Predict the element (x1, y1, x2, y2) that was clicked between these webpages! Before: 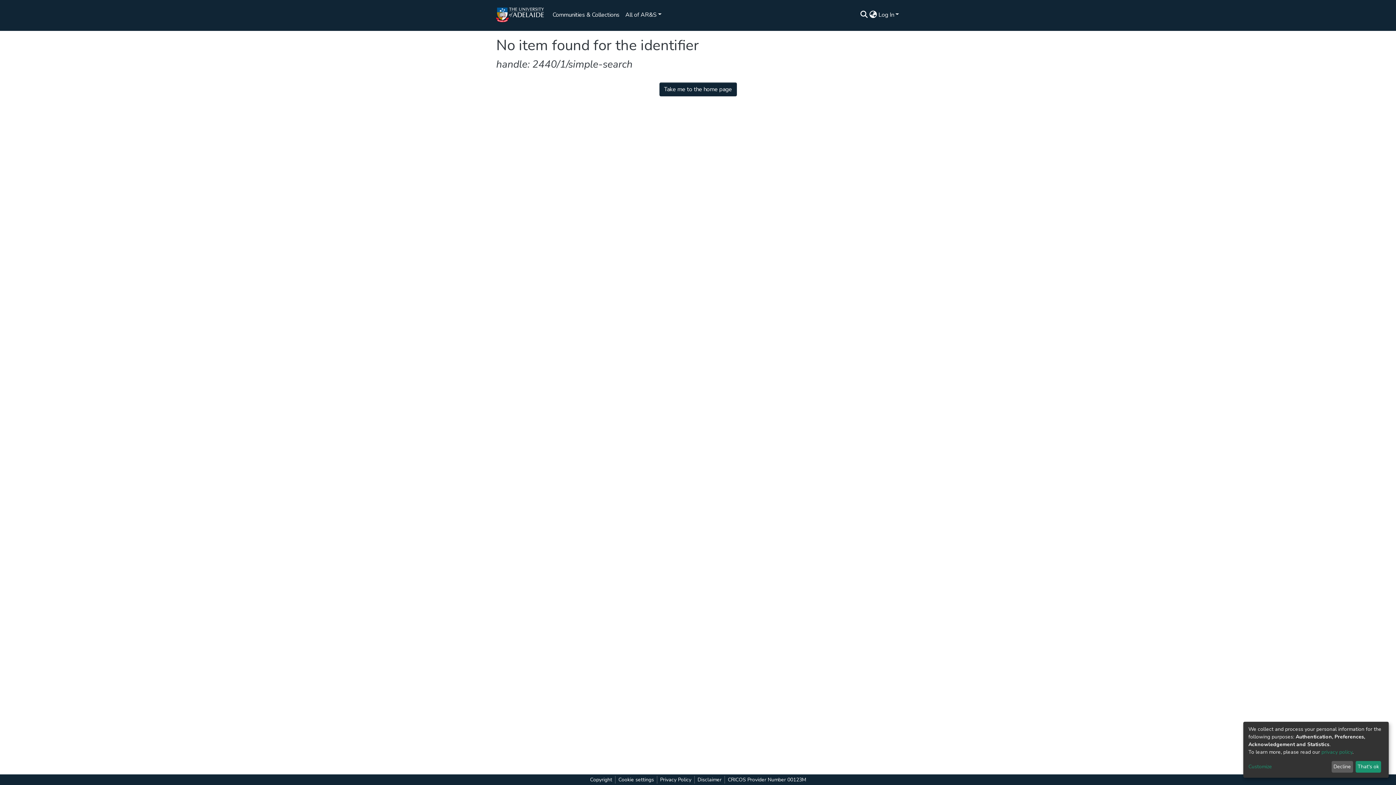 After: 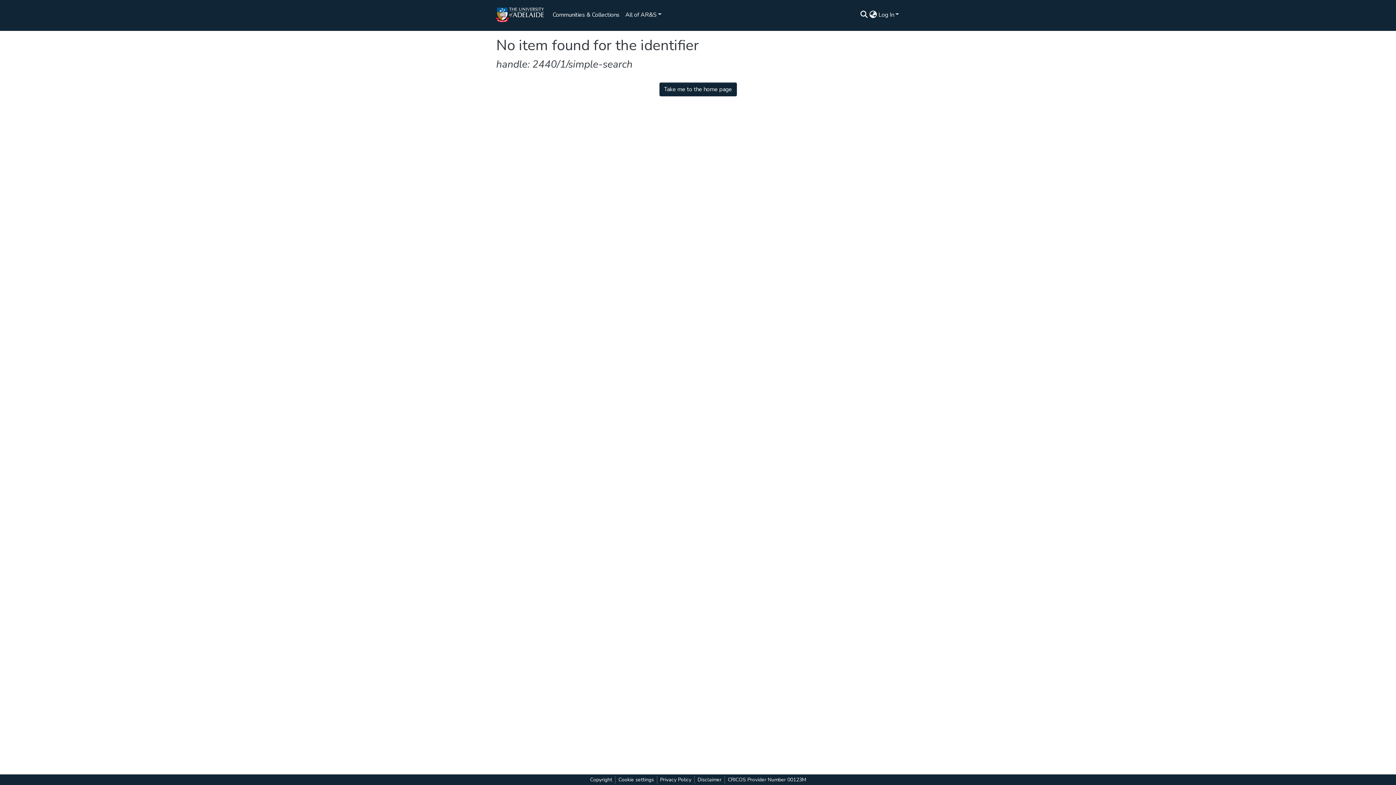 Action: bbox: (1358, 763, 1381, 773) label: That's ok